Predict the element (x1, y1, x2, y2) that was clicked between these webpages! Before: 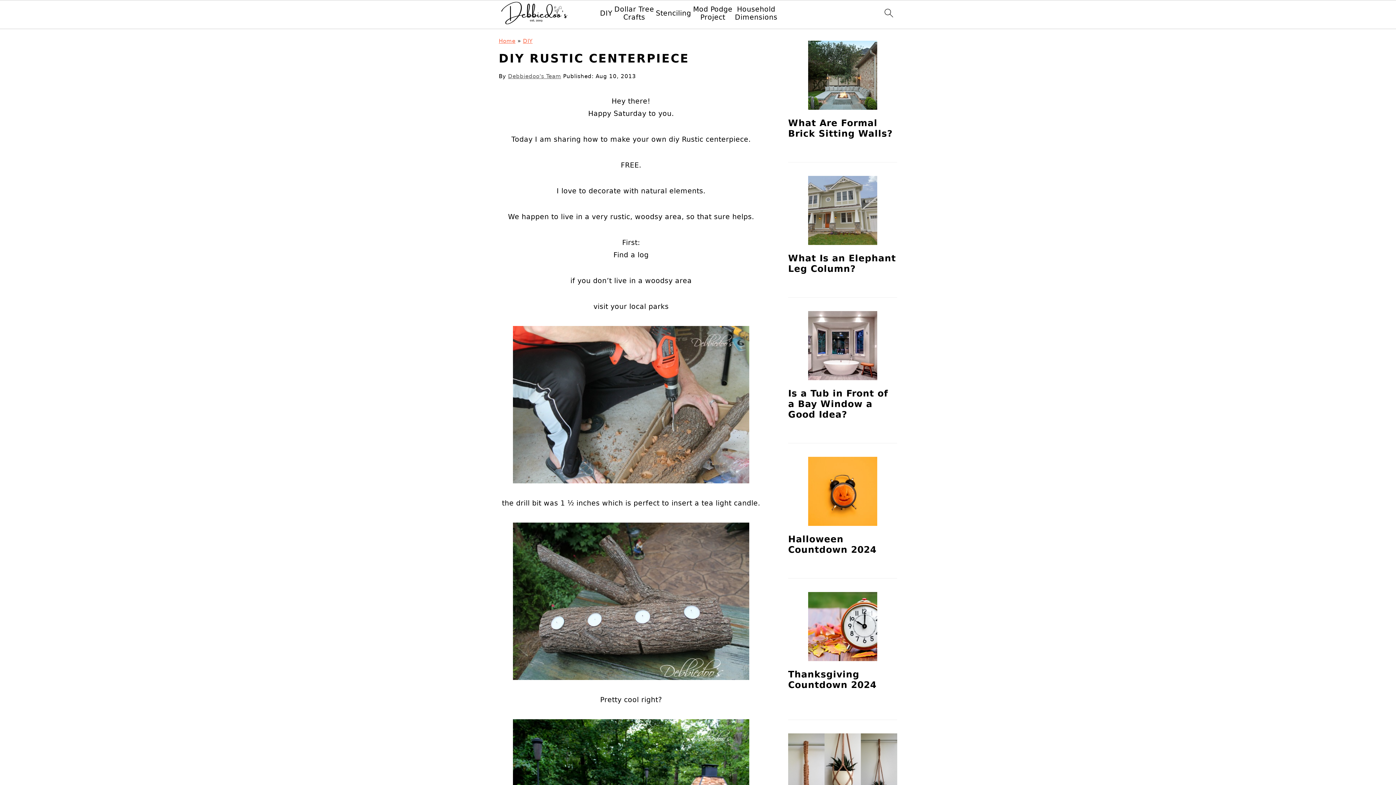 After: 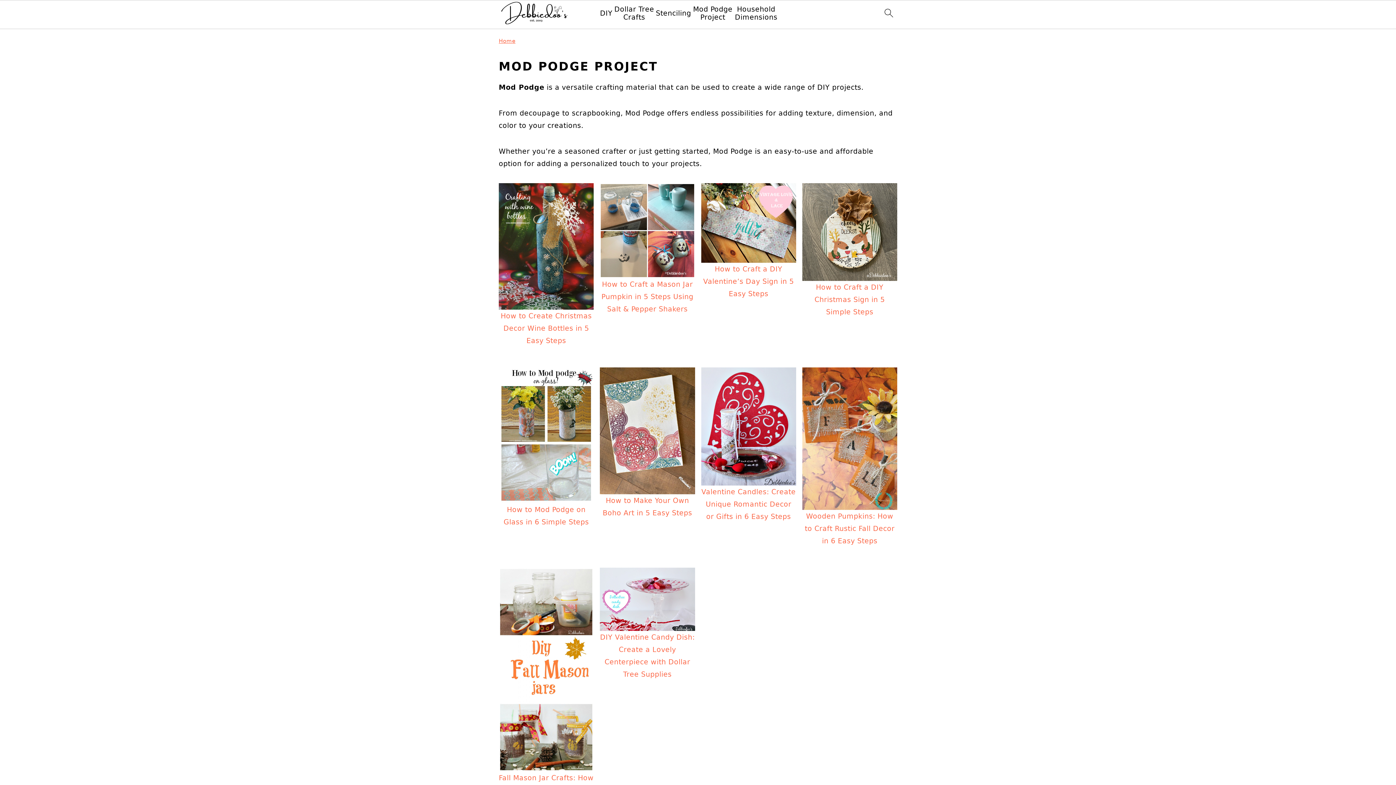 Action: bbox: (691, 5, 734, 21) label: Mod Podge Project